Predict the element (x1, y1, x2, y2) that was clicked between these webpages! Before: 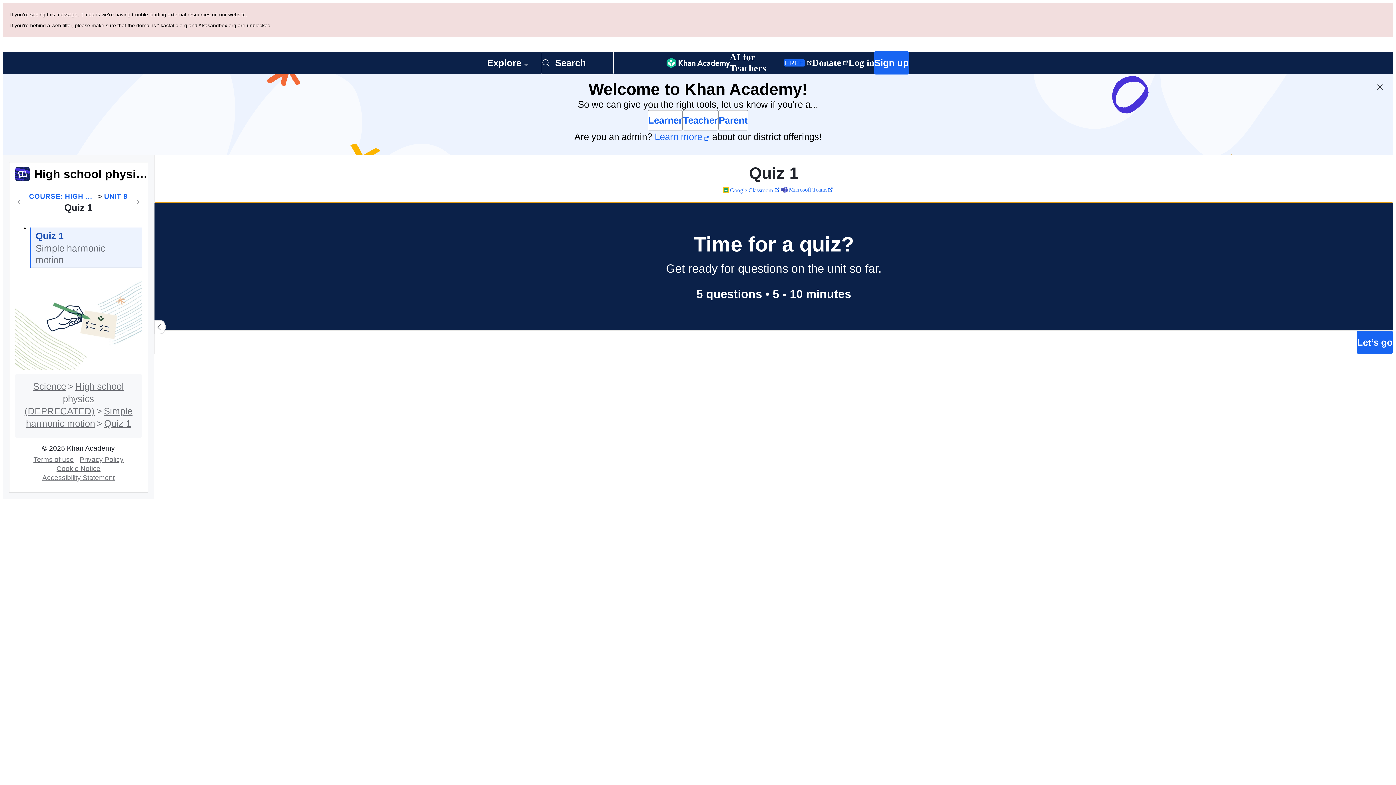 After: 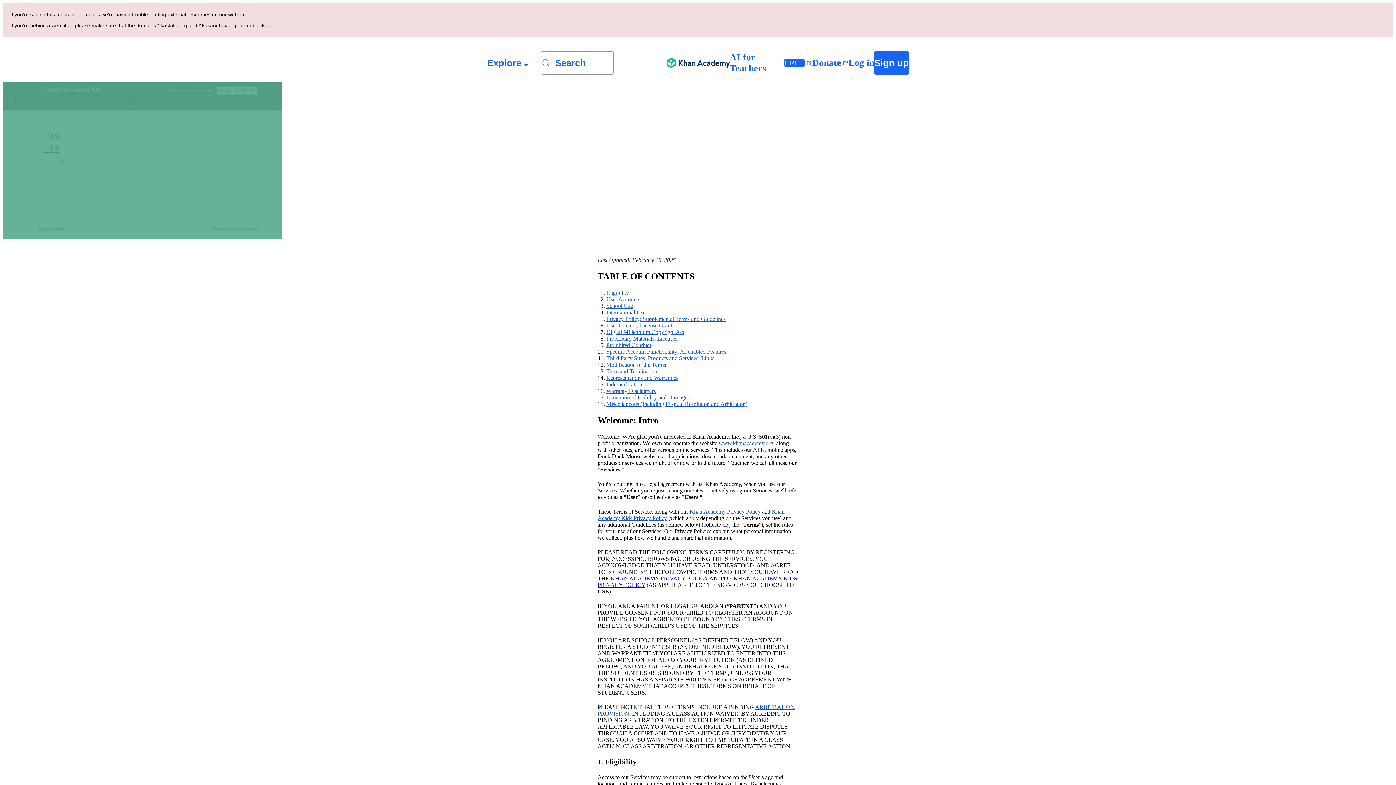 Action: label: Terms of use bbox: (30, 375, 76, 382)